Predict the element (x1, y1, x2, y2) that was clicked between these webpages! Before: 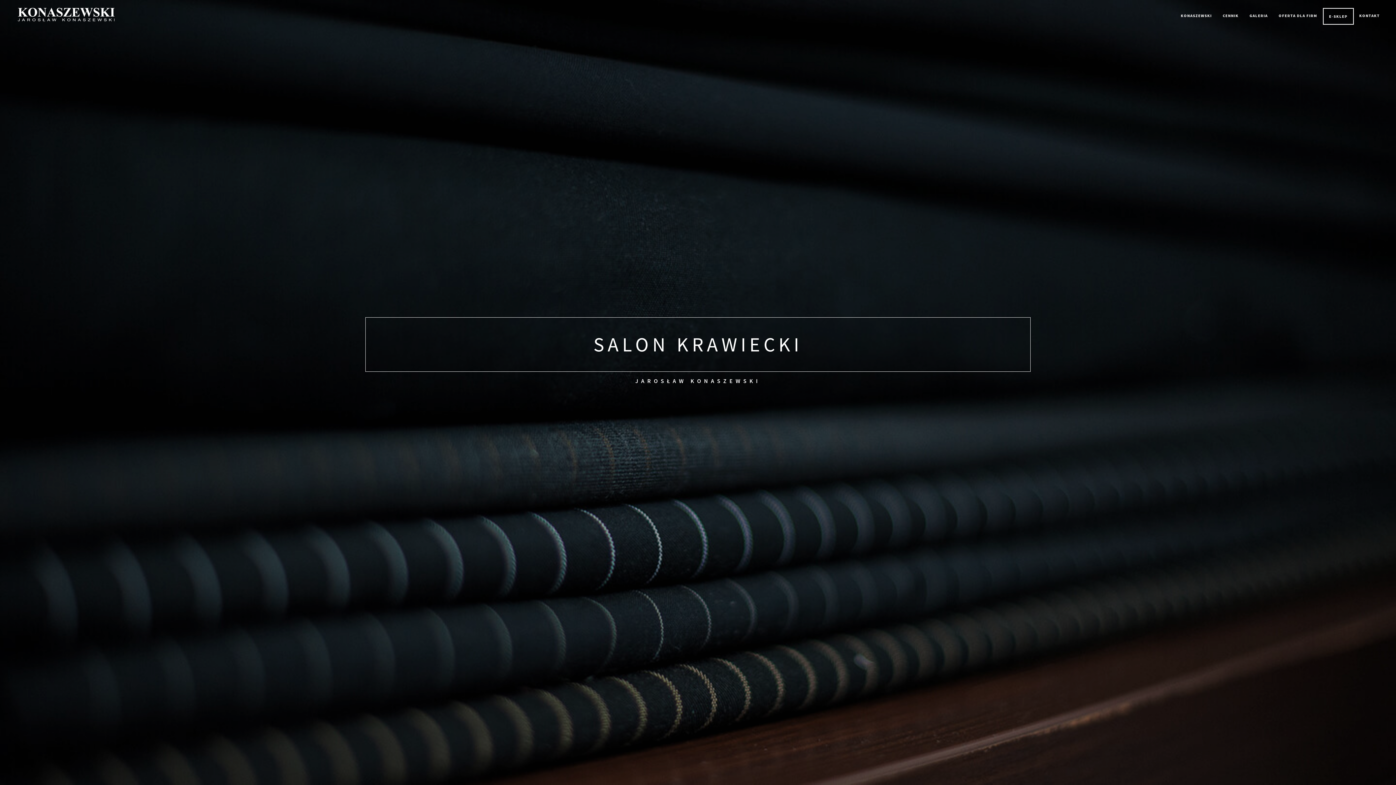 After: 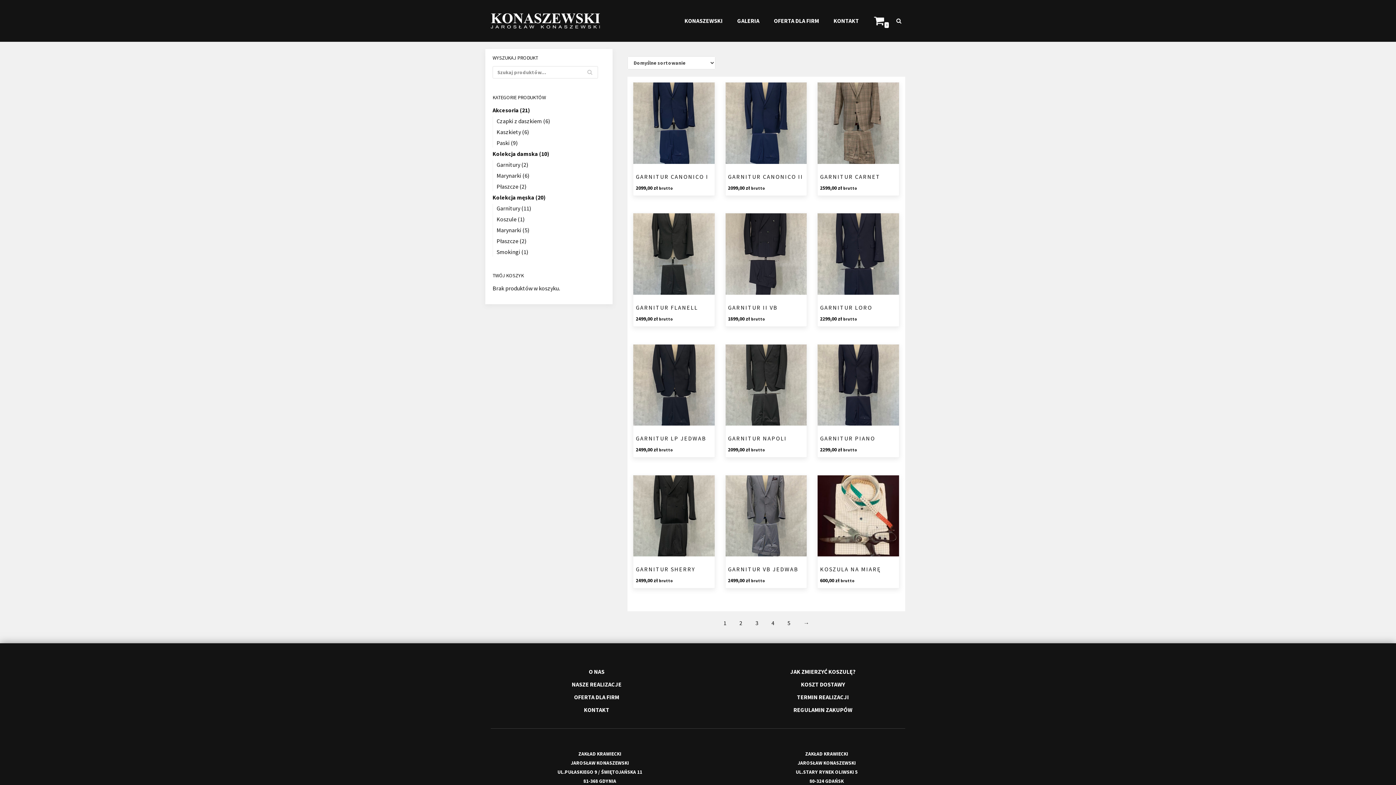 Action: label: E-SKLEP bbox: (1323, 8, 1353, 24)